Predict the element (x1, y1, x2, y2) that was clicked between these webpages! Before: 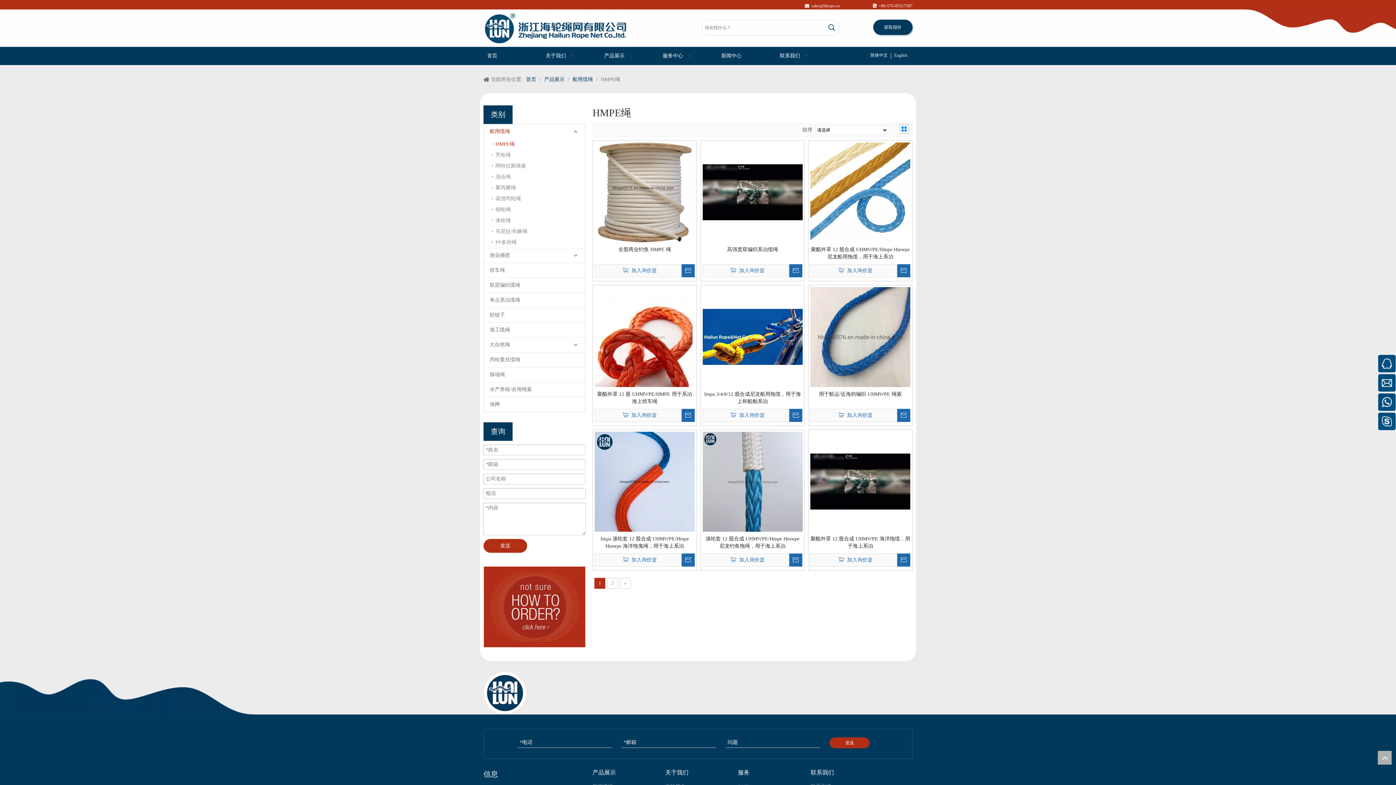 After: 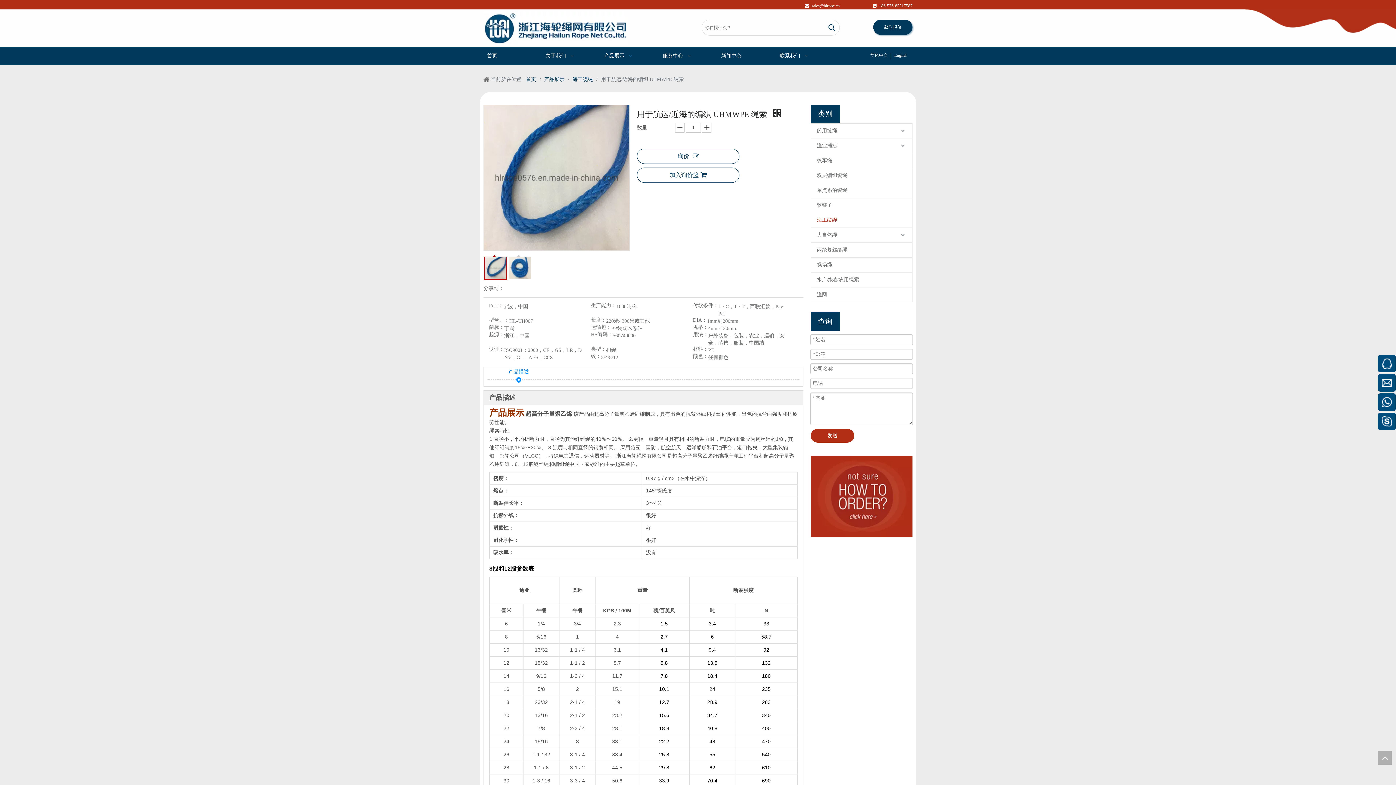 Action: bbox: (810, 334, 910, 339)